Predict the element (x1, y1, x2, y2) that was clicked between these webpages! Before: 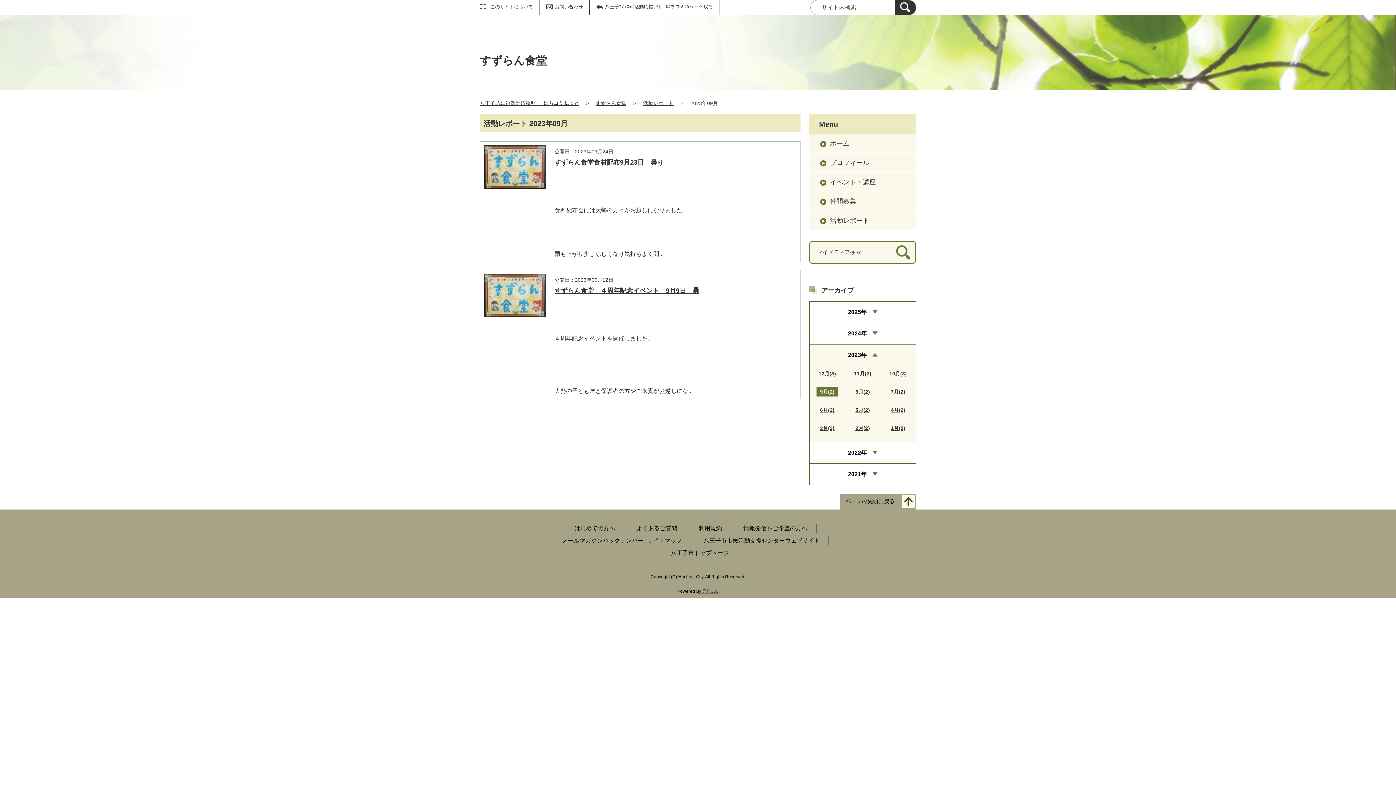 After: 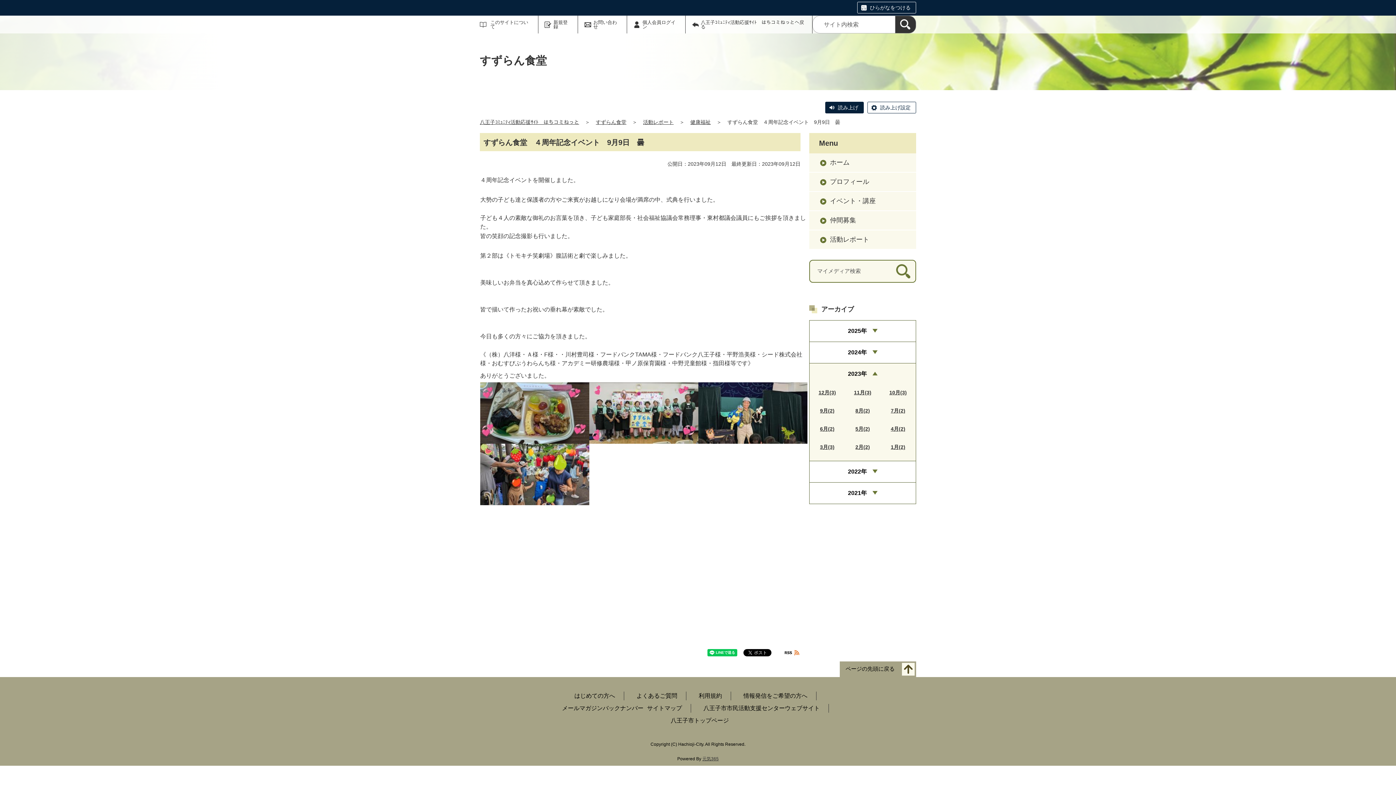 Action: bbox: (484, 273, 796, 395) label: 公開日：2023年09月12日
すずらん食堂　４周年記念イベント　9月9日　曇





４周年記念イベントを開催しました。





大勢の子ども達と保護者の方やご来賓がお越しにな...